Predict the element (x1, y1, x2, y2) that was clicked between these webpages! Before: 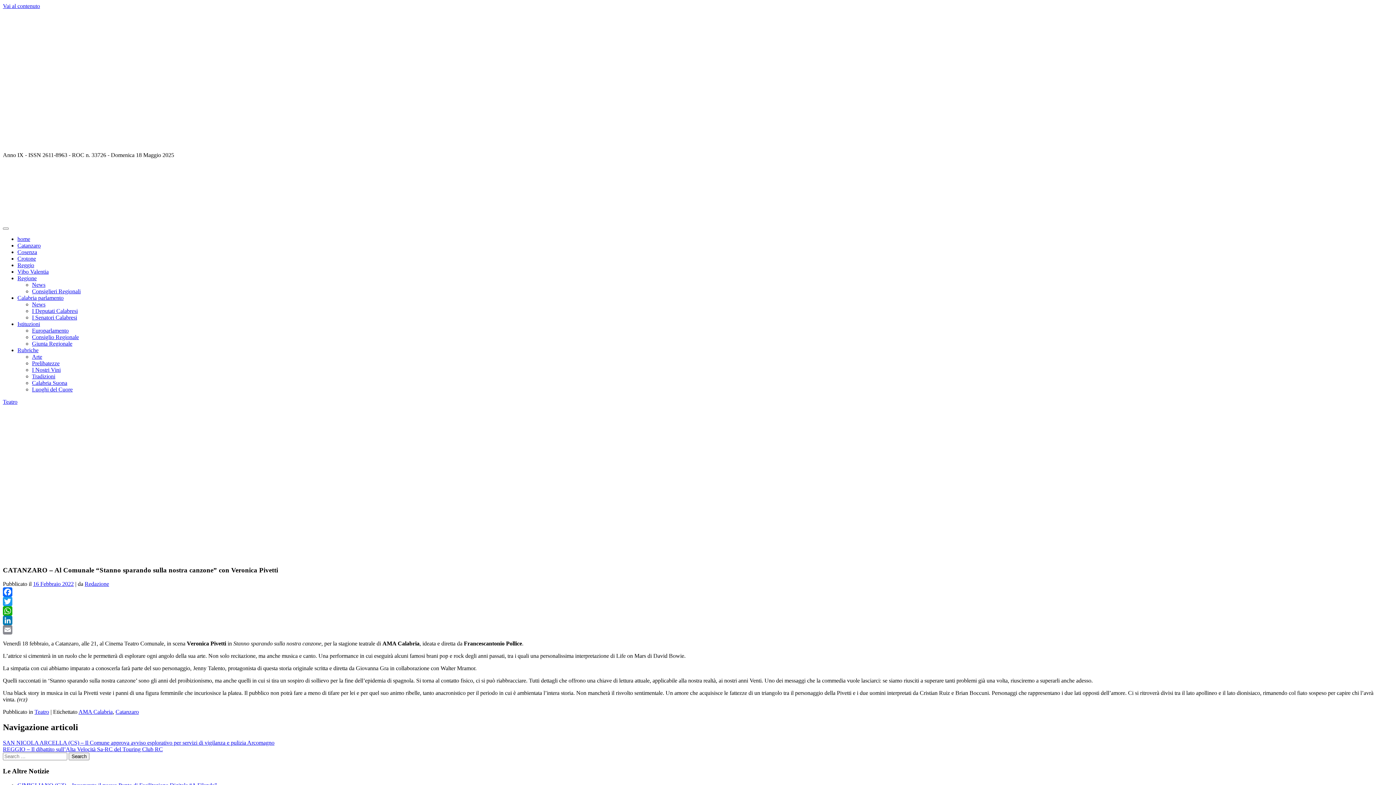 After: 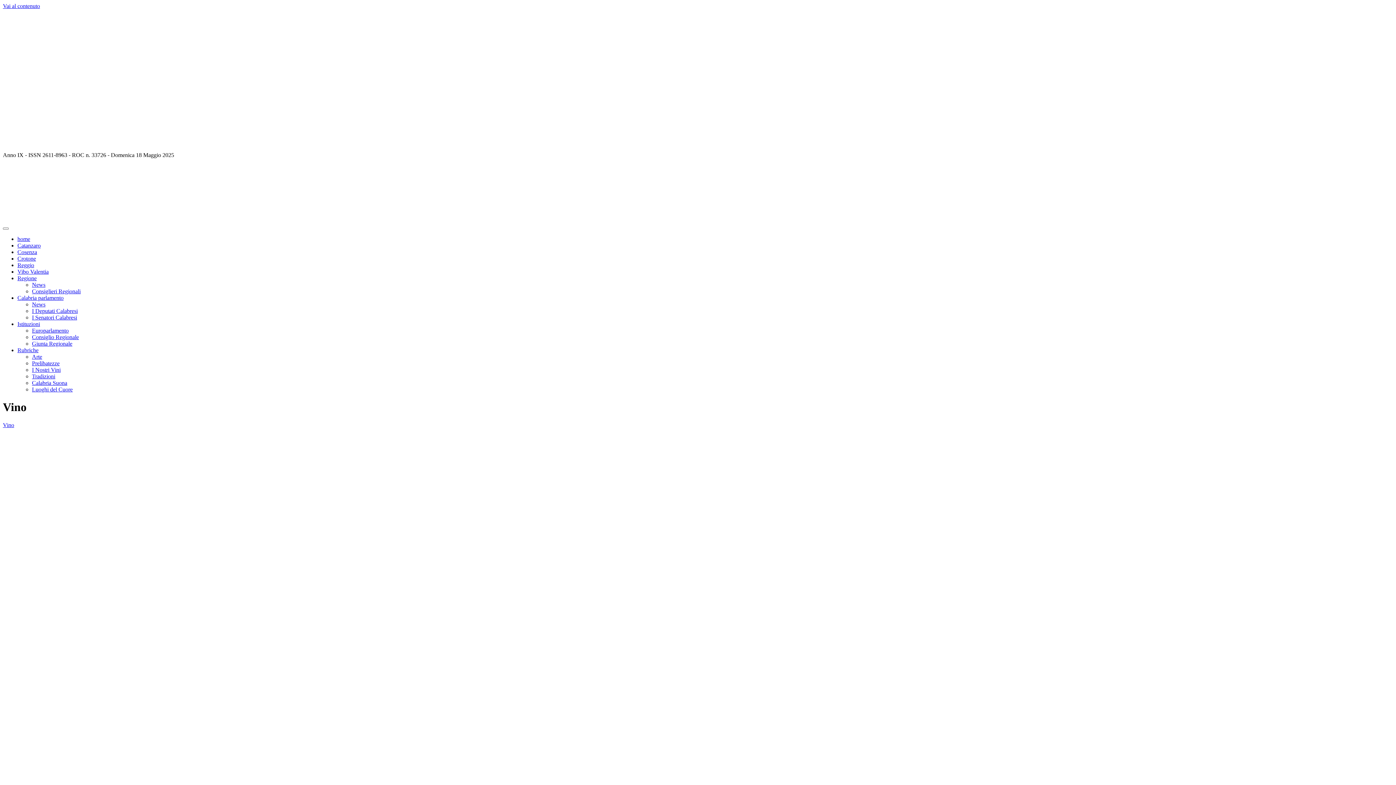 Action: bbox: (32, 366, 60, 373) label: I Nostri Vini